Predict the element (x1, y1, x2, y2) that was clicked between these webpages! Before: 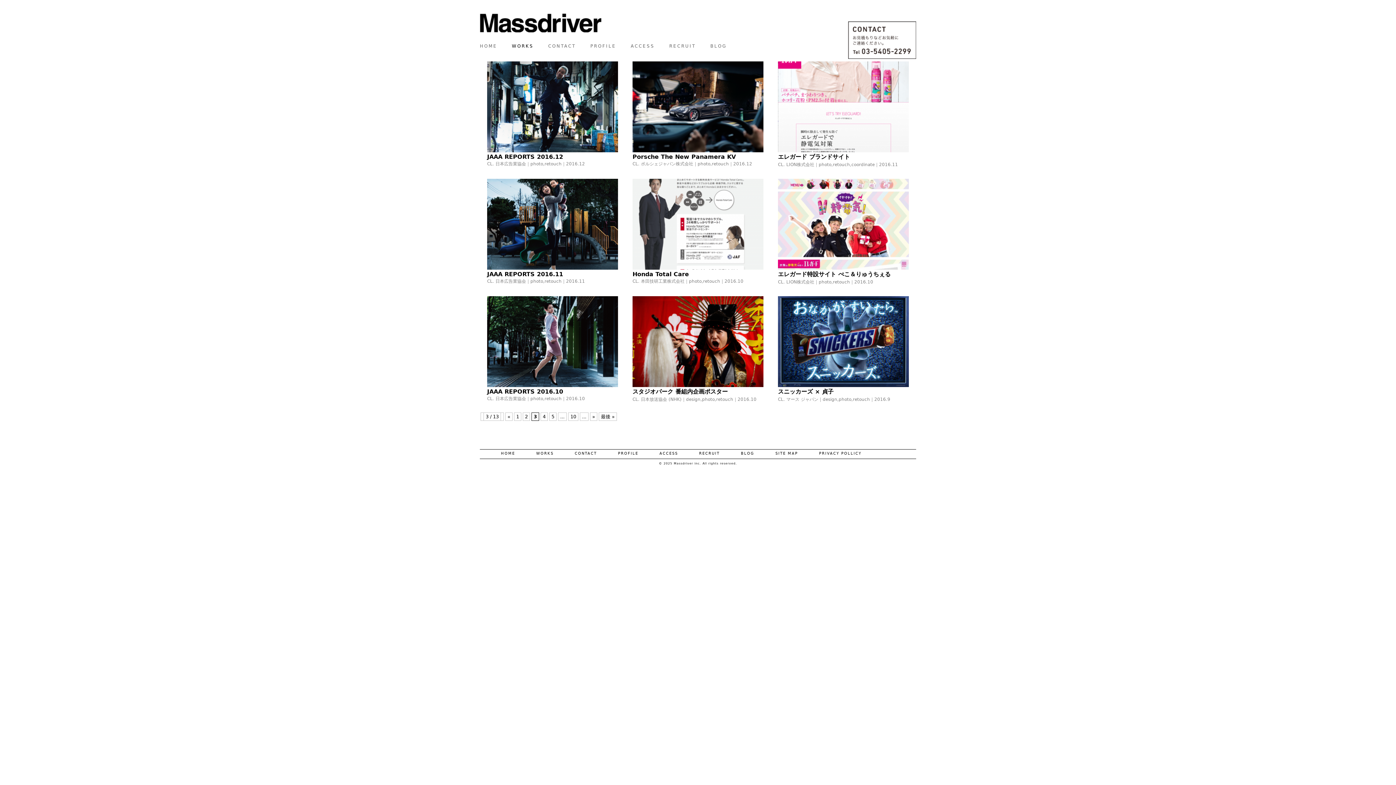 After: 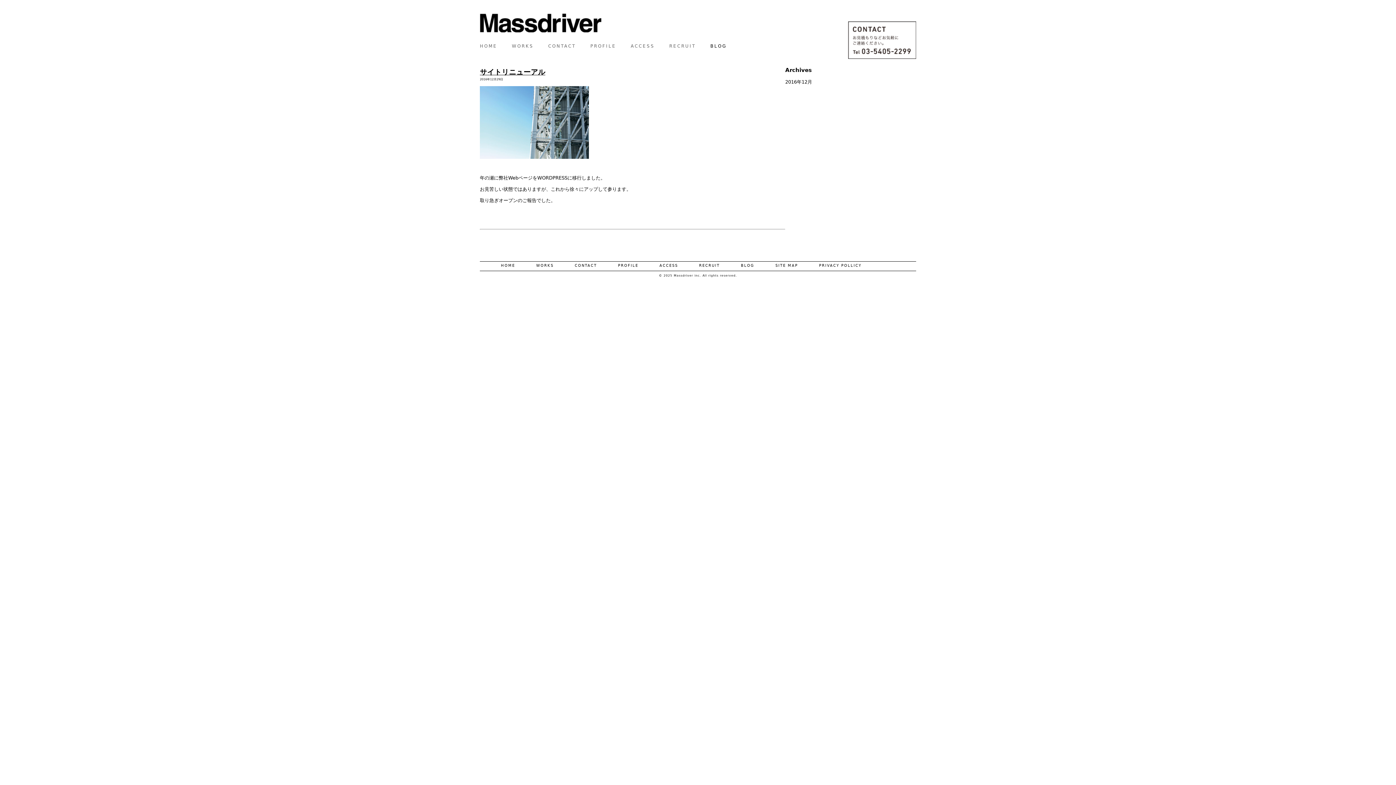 Action: label: BLOG bbox: (741, 451, 754, 455)